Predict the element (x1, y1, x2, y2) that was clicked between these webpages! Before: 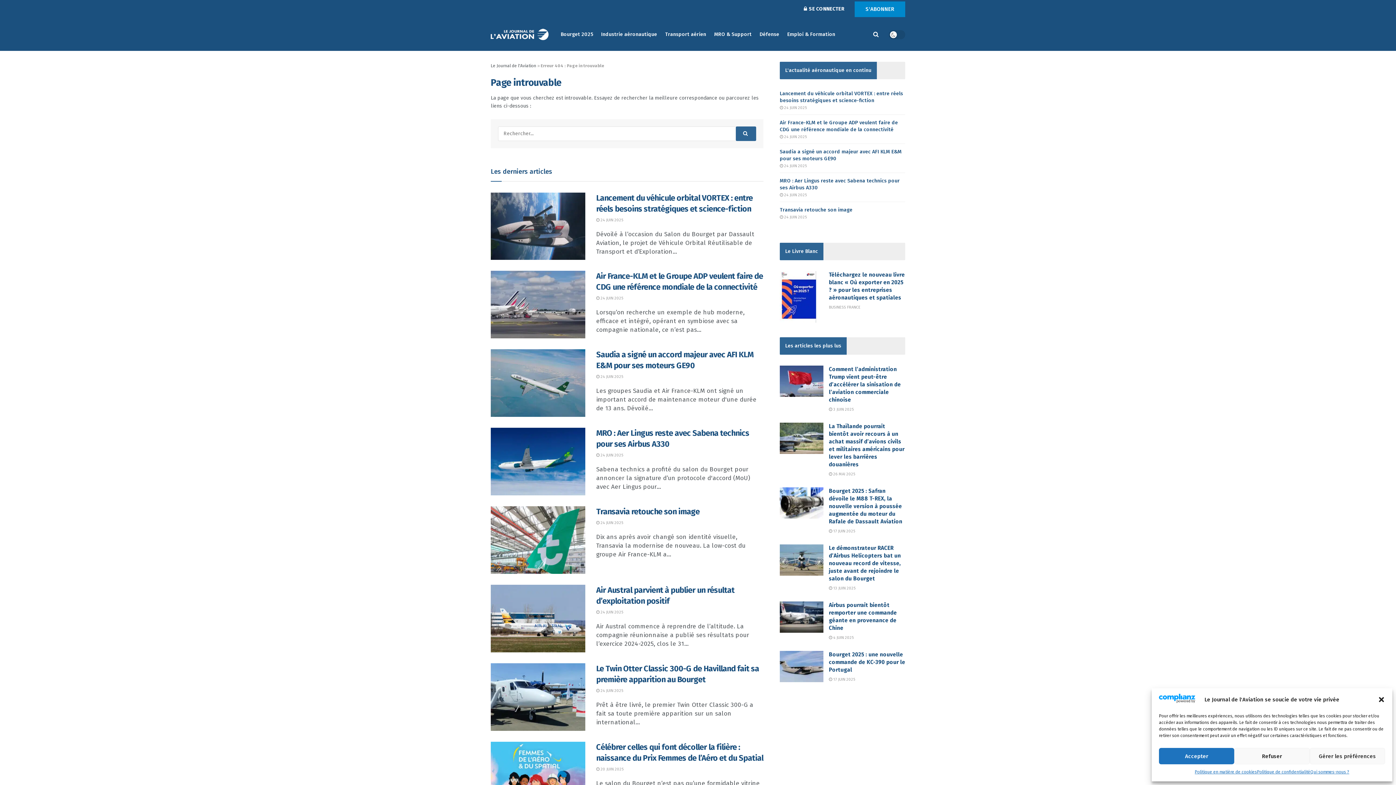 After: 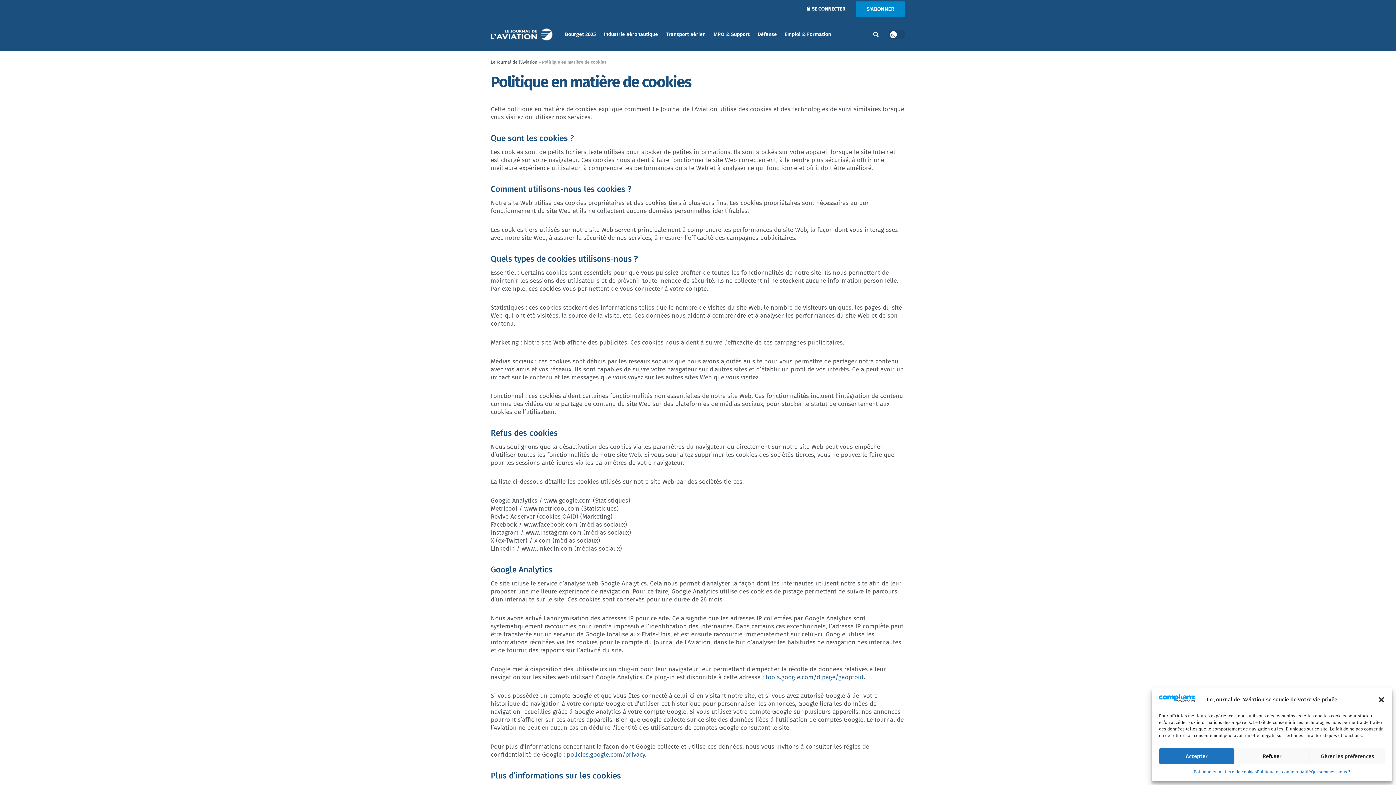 Action: label: Politique en matière de cookies bbox: (1195, 768, 1257, 776)